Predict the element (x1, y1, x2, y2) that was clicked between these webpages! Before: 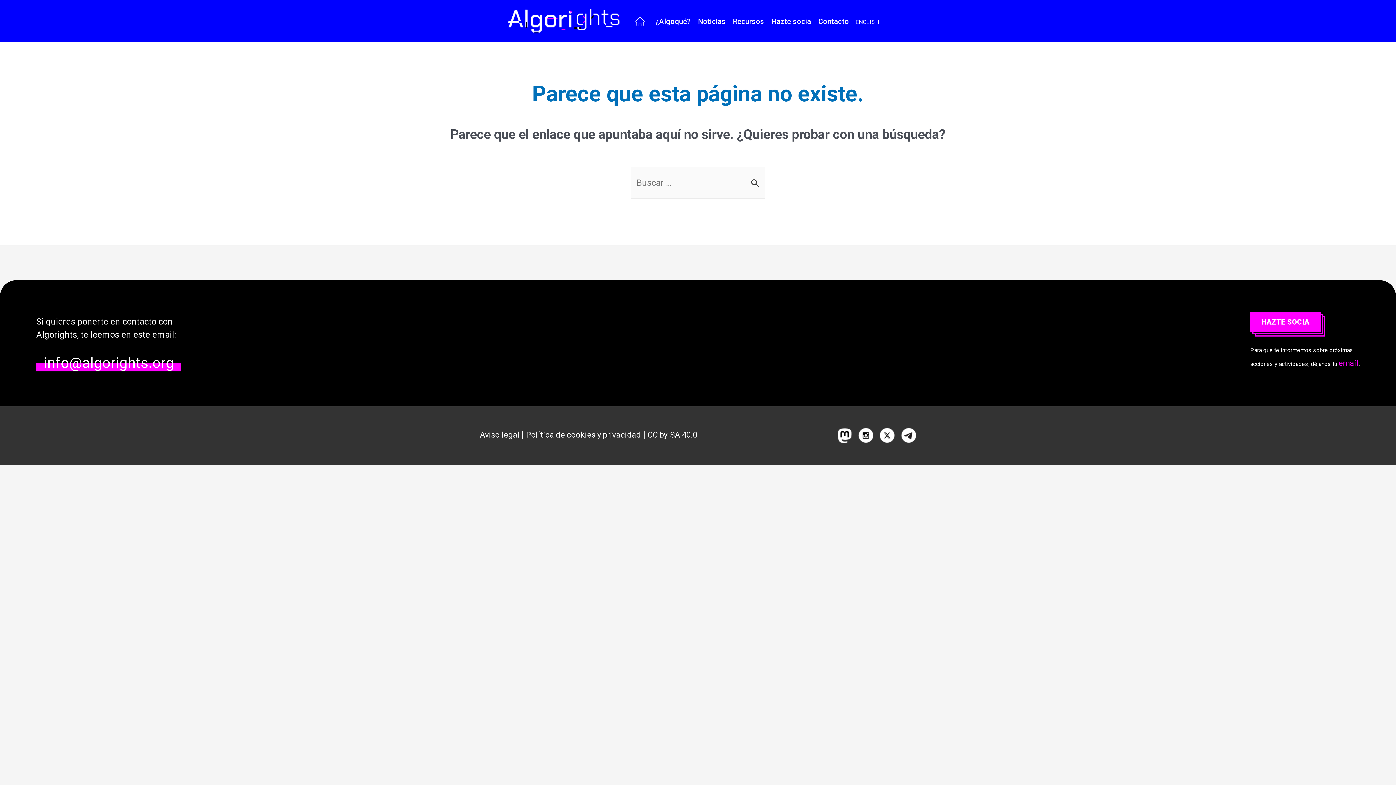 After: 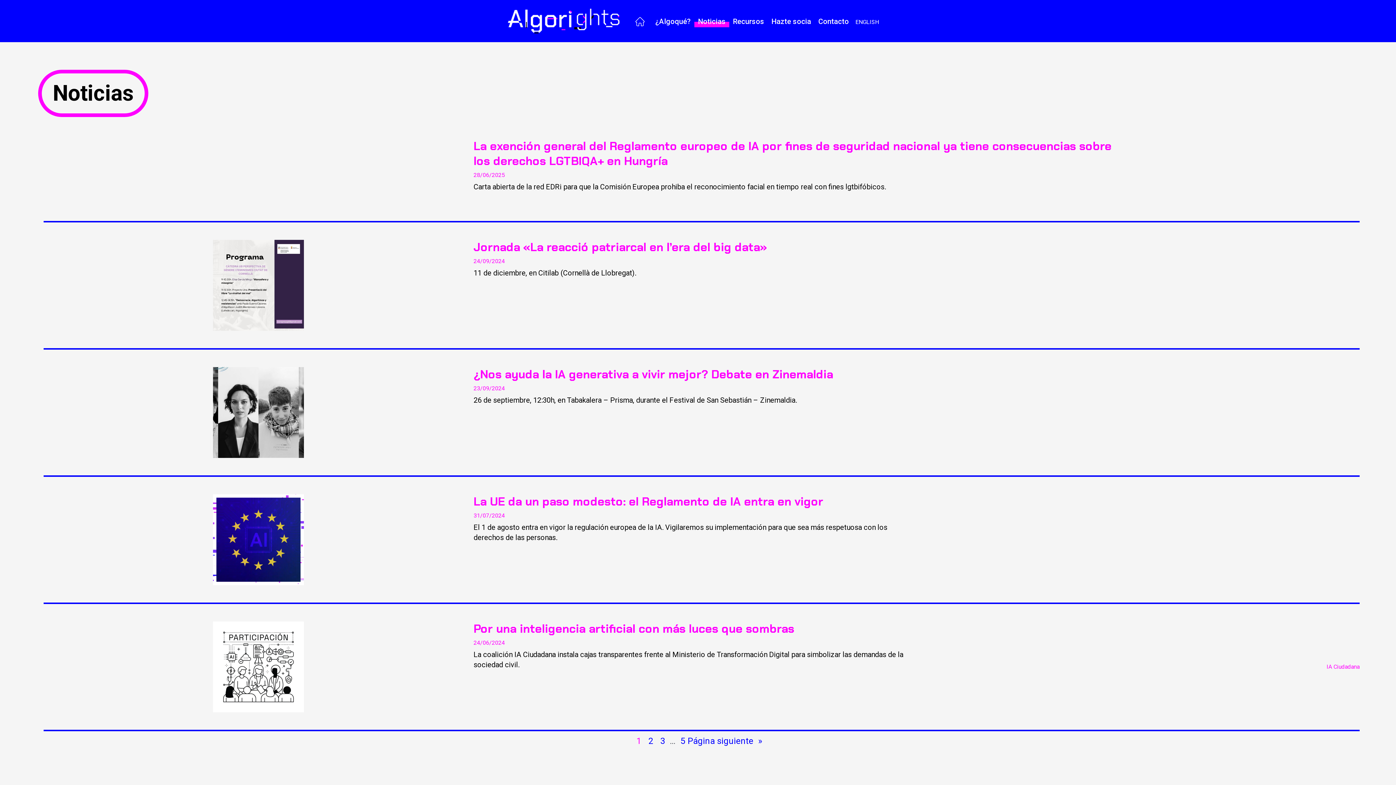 Action: bbox: (694, 17, 729, 29) label: Noticias